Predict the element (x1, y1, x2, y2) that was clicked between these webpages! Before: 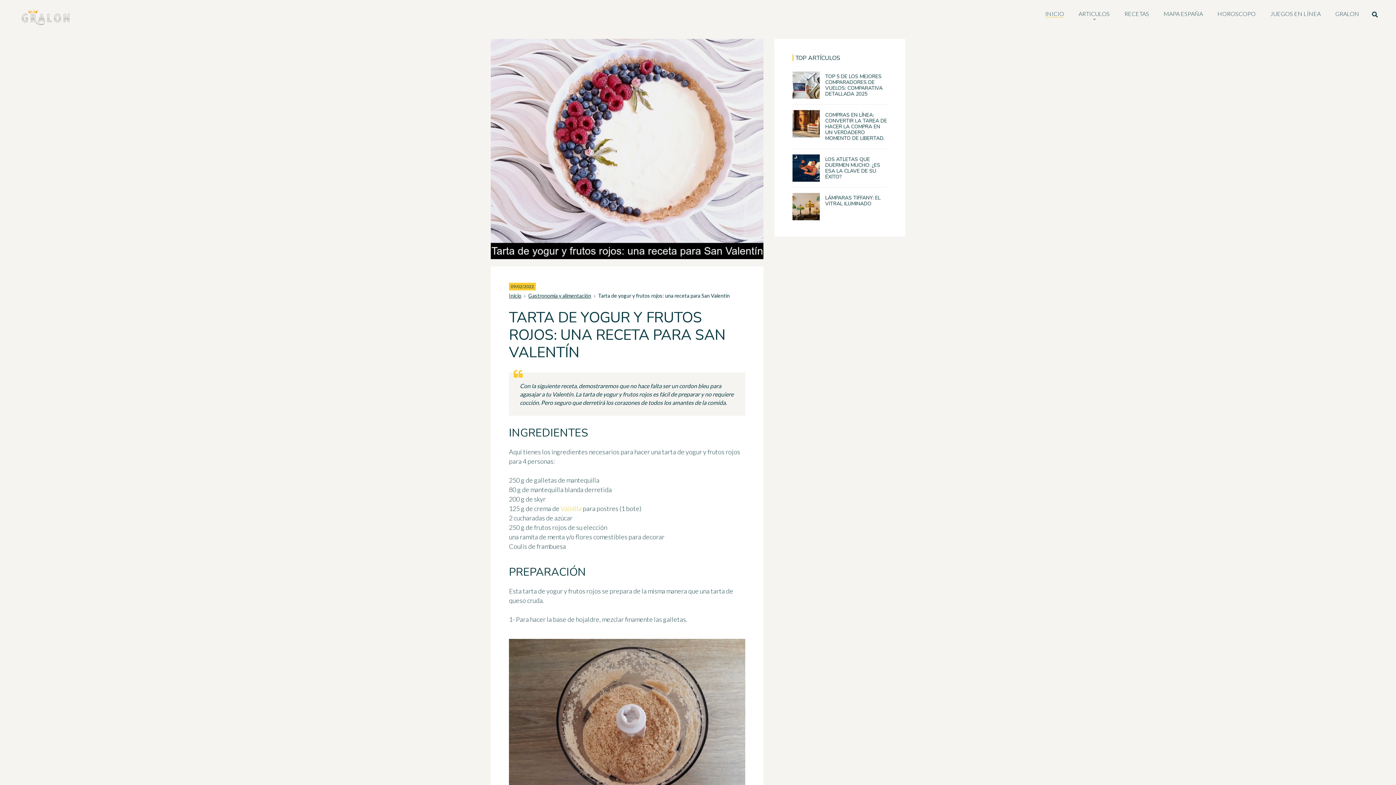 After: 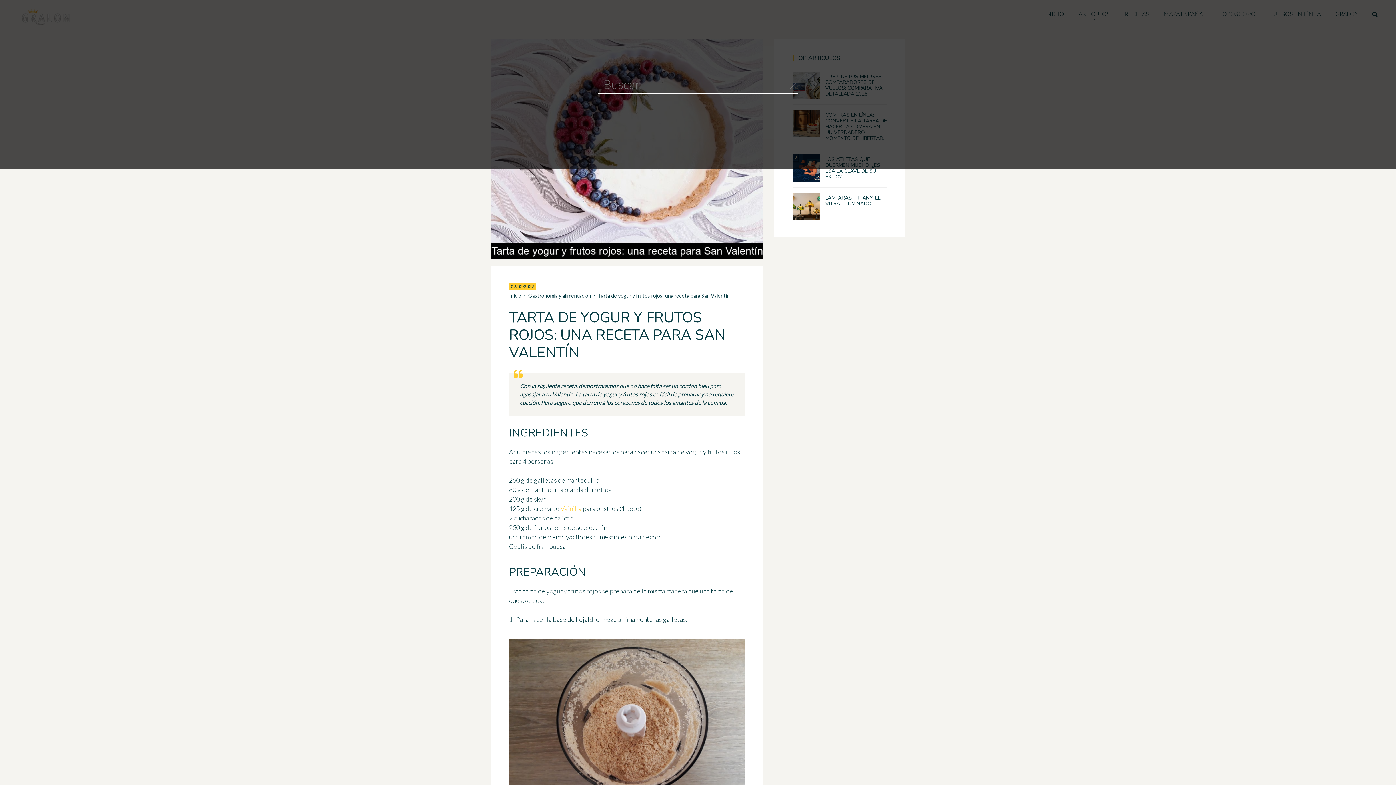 Action: bbox: (1372, 10, 1378, 17)